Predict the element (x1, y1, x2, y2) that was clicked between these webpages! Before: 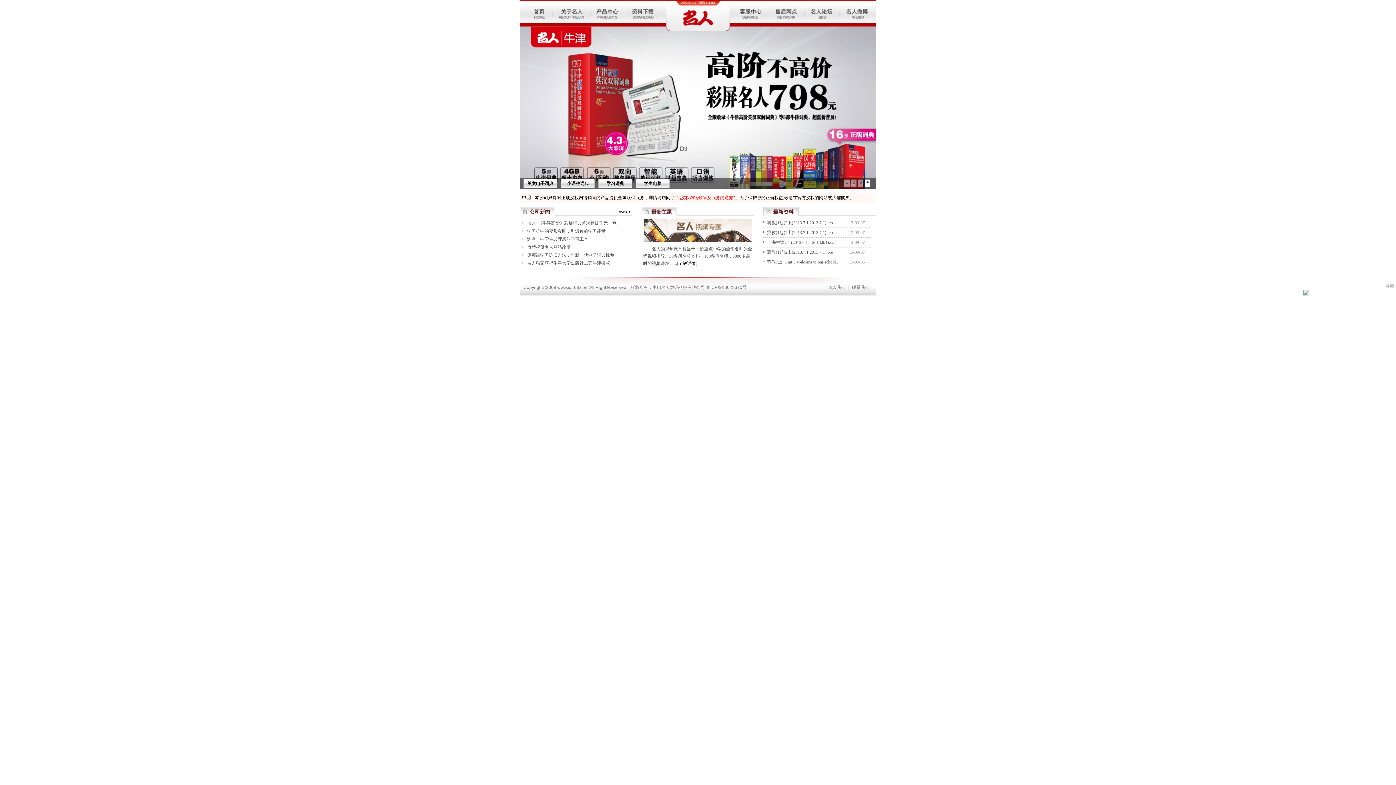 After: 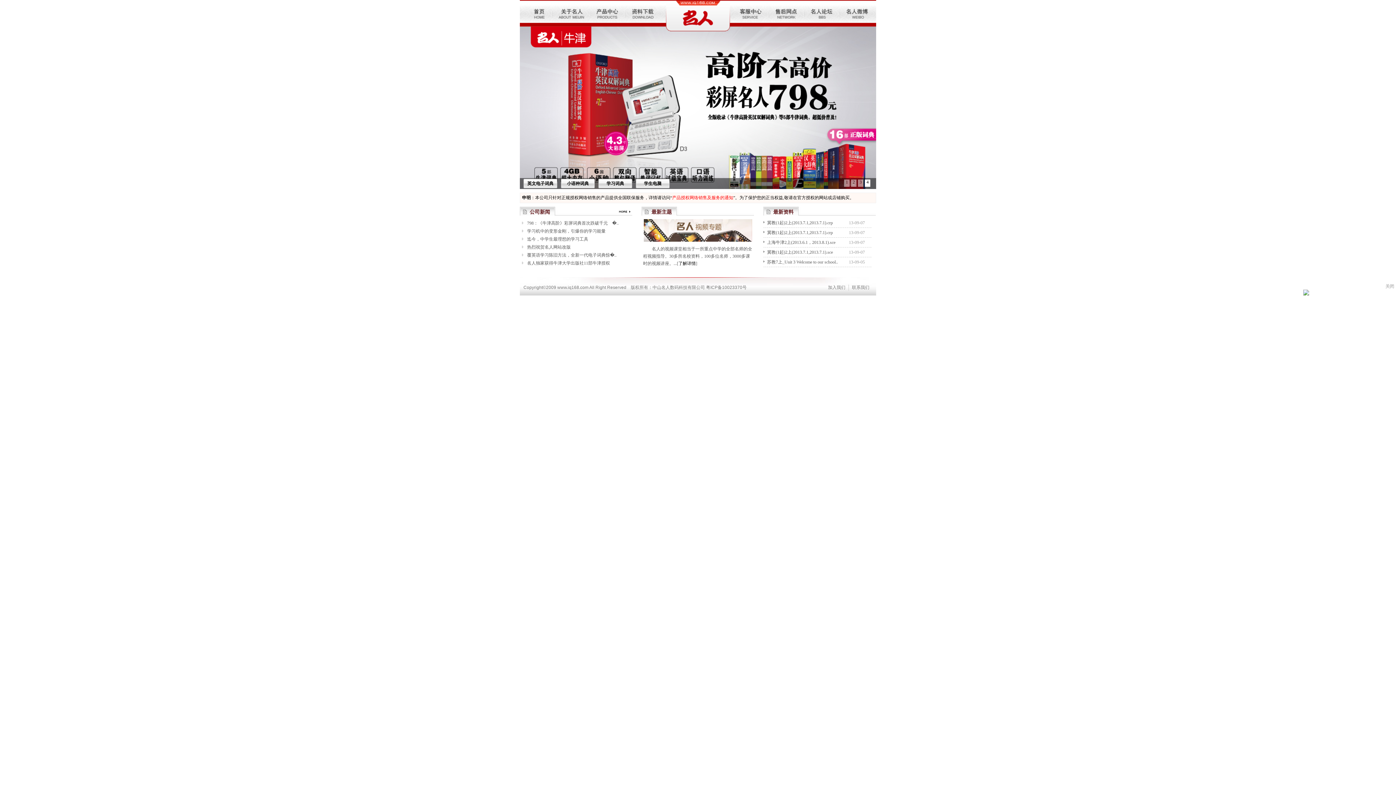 Action: bbox: (865, 179, 870, 186) label: 4